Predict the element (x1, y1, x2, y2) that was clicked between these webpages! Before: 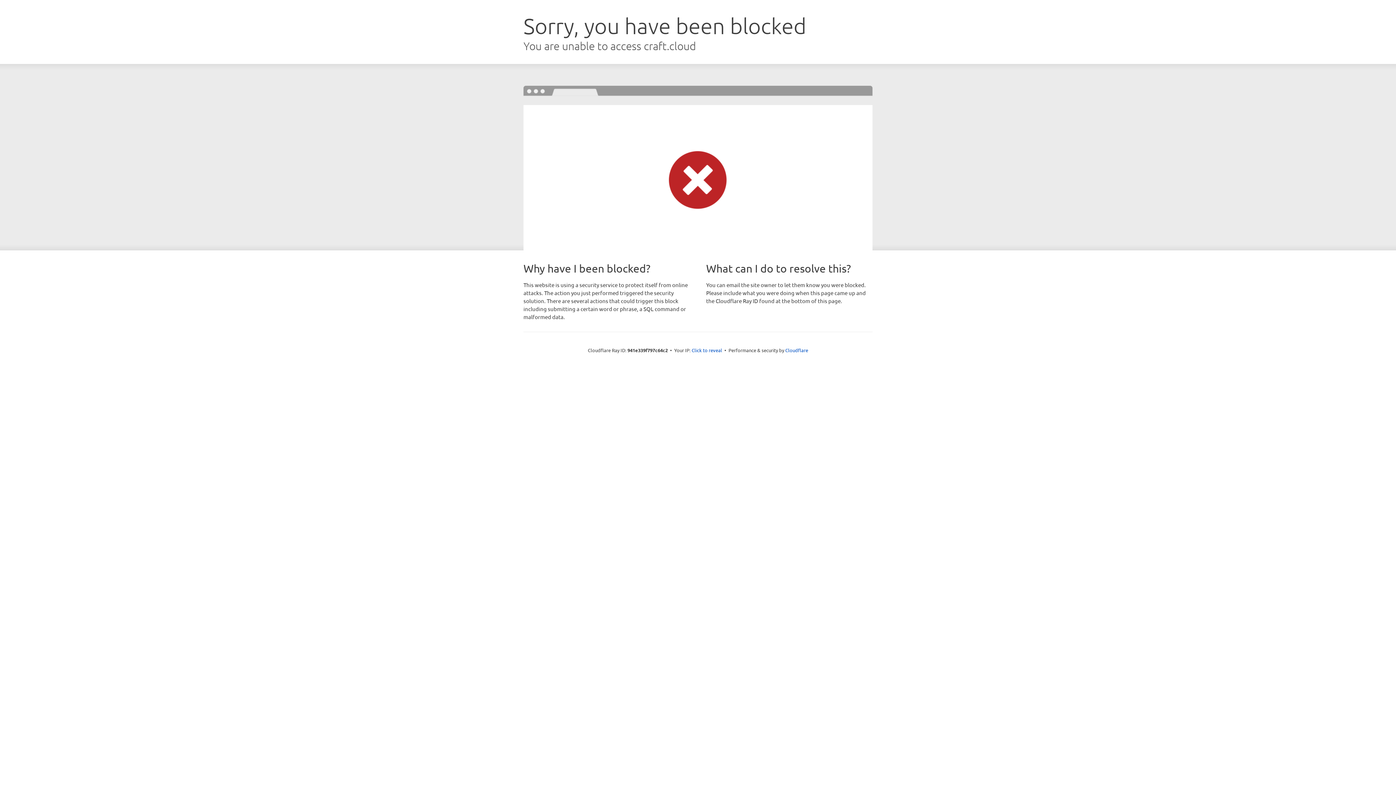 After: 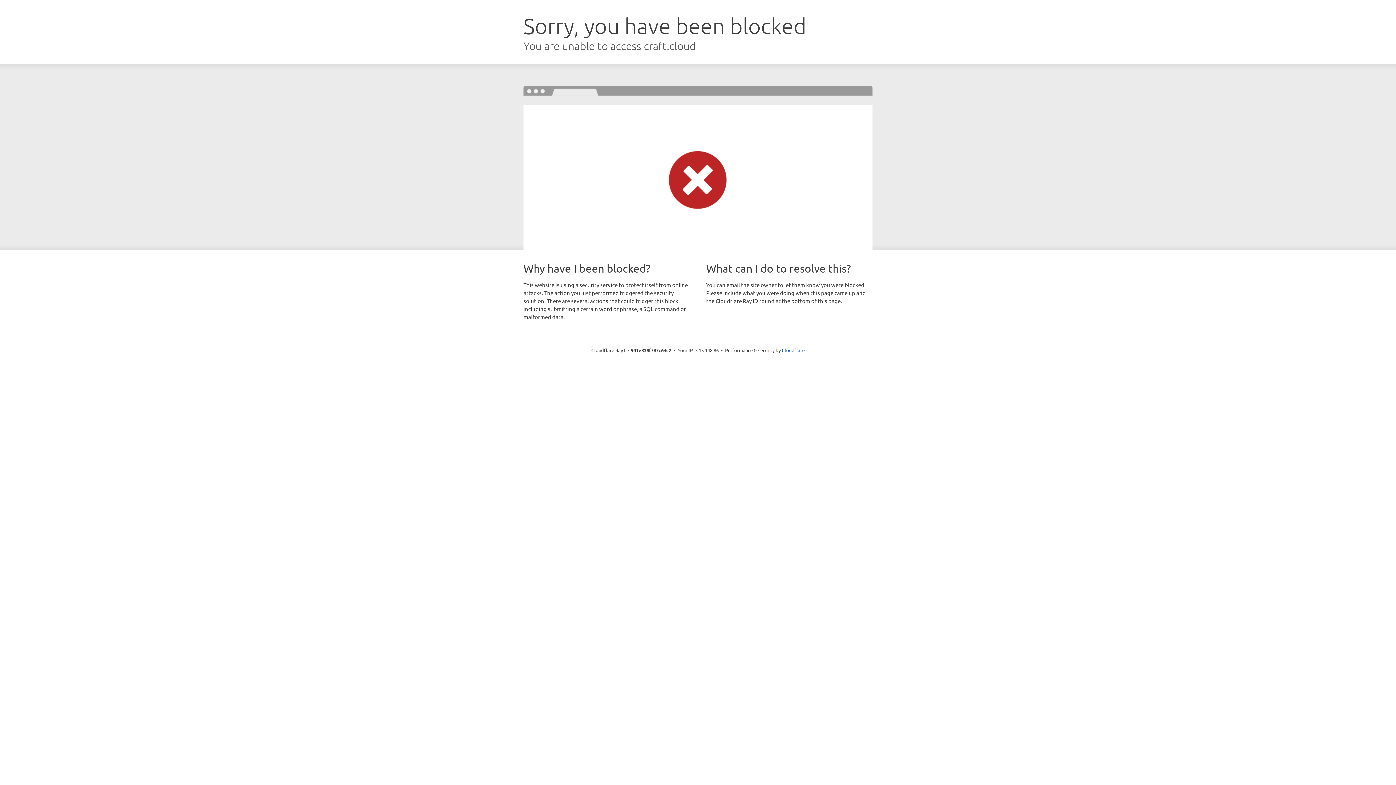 Action: bbox: (691, 346, 722, 353) label: Click to reveal